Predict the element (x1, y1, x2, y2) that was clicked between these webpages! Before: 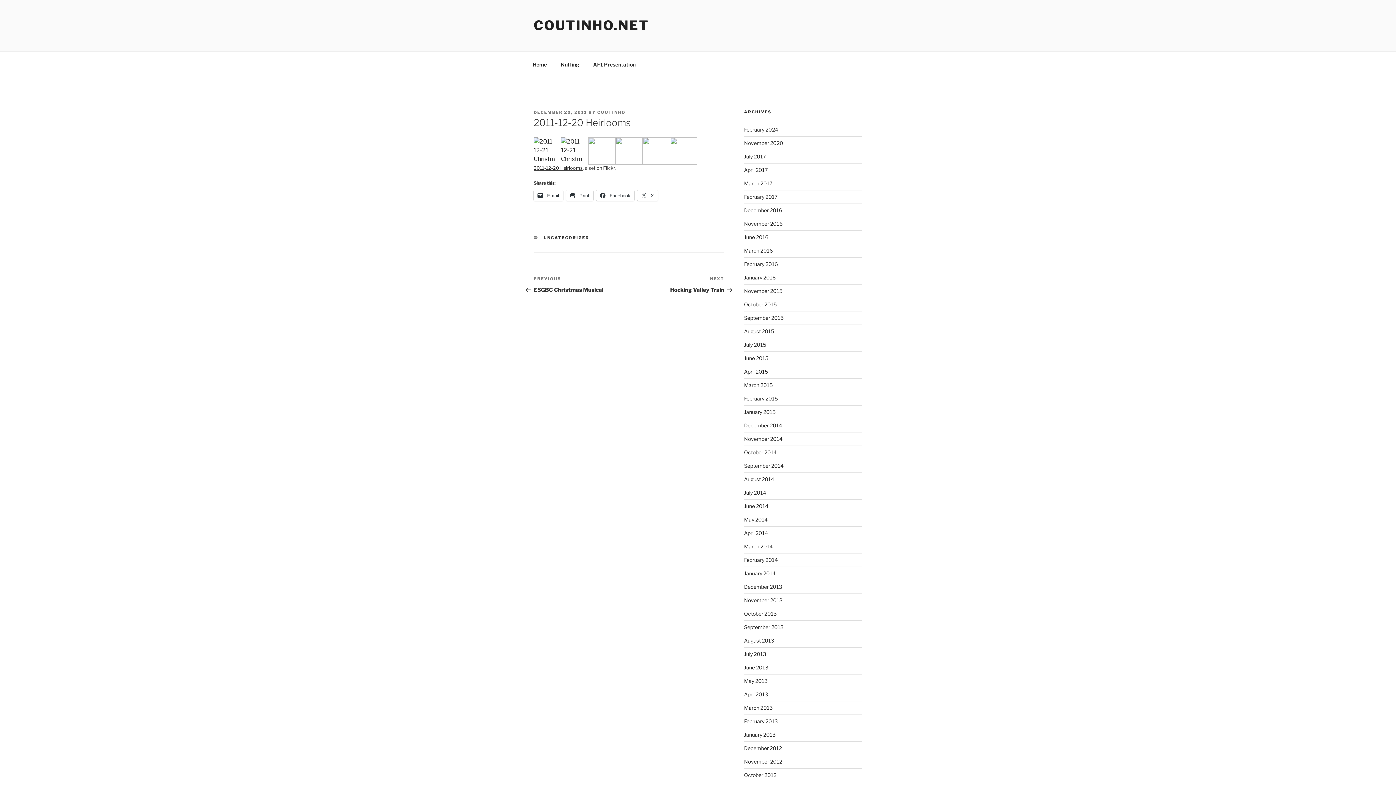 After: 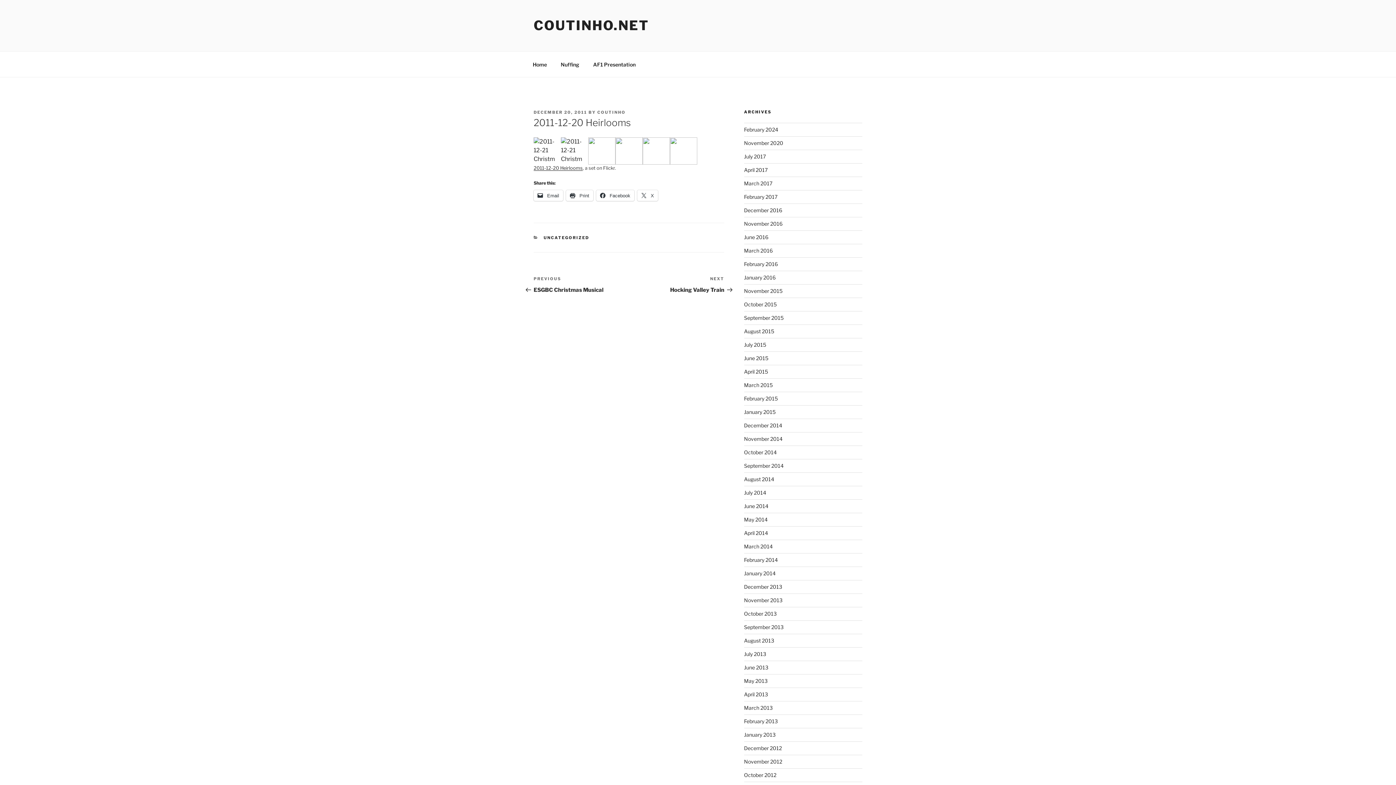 Action: bbox: (533, 109, 587, 114) label: DECEMBER 20, 2011